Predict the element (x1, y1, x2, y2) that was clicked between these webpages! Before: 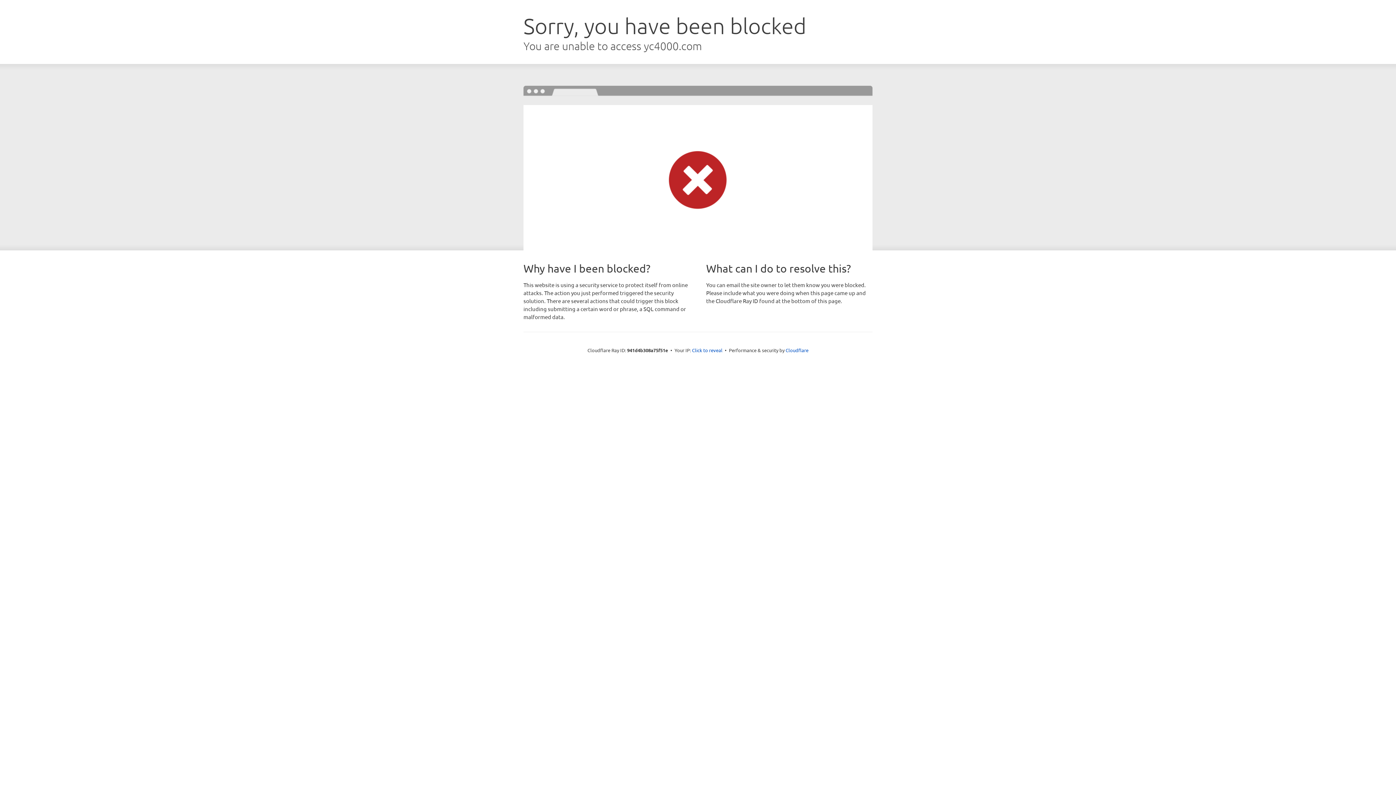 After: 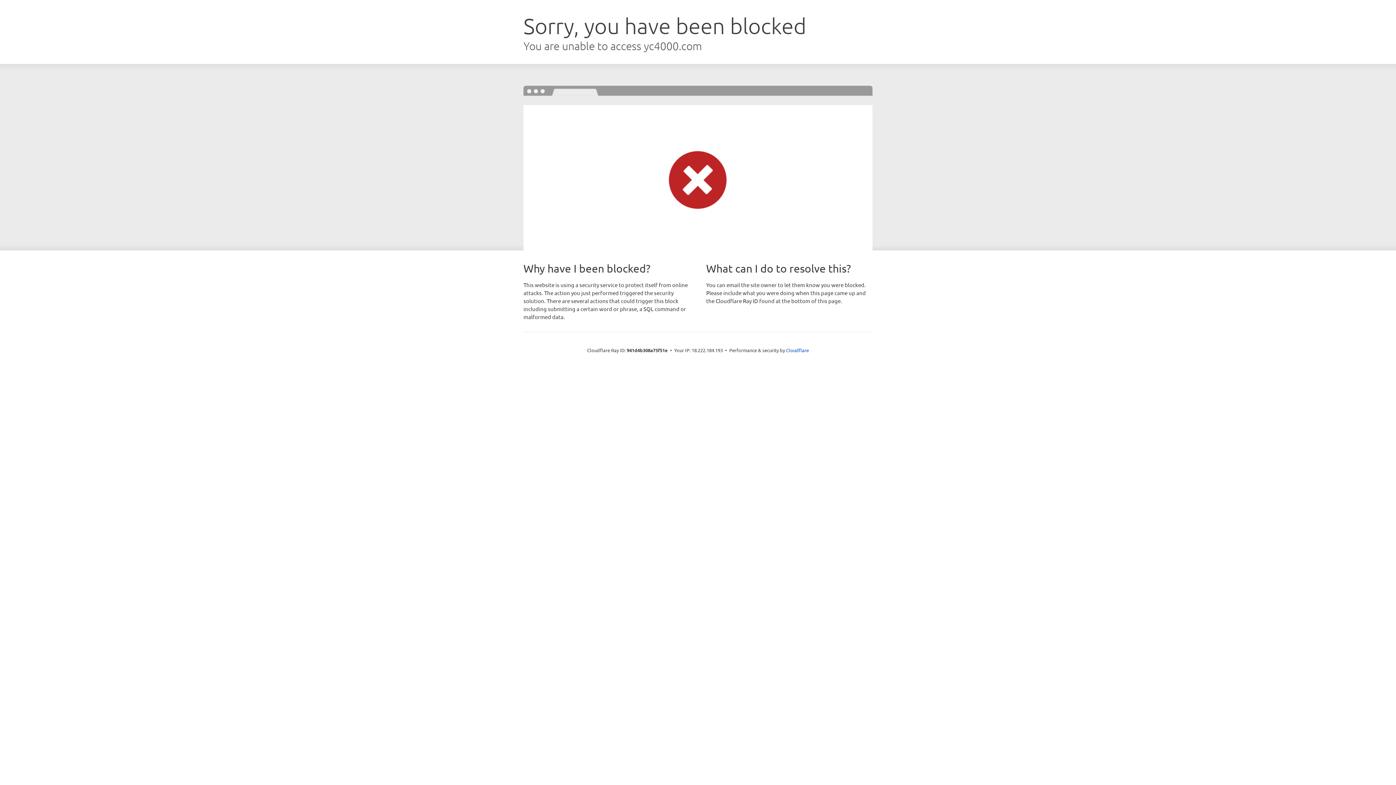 Action: label: Click to reveal bbox: (692, 346, 722, 353)